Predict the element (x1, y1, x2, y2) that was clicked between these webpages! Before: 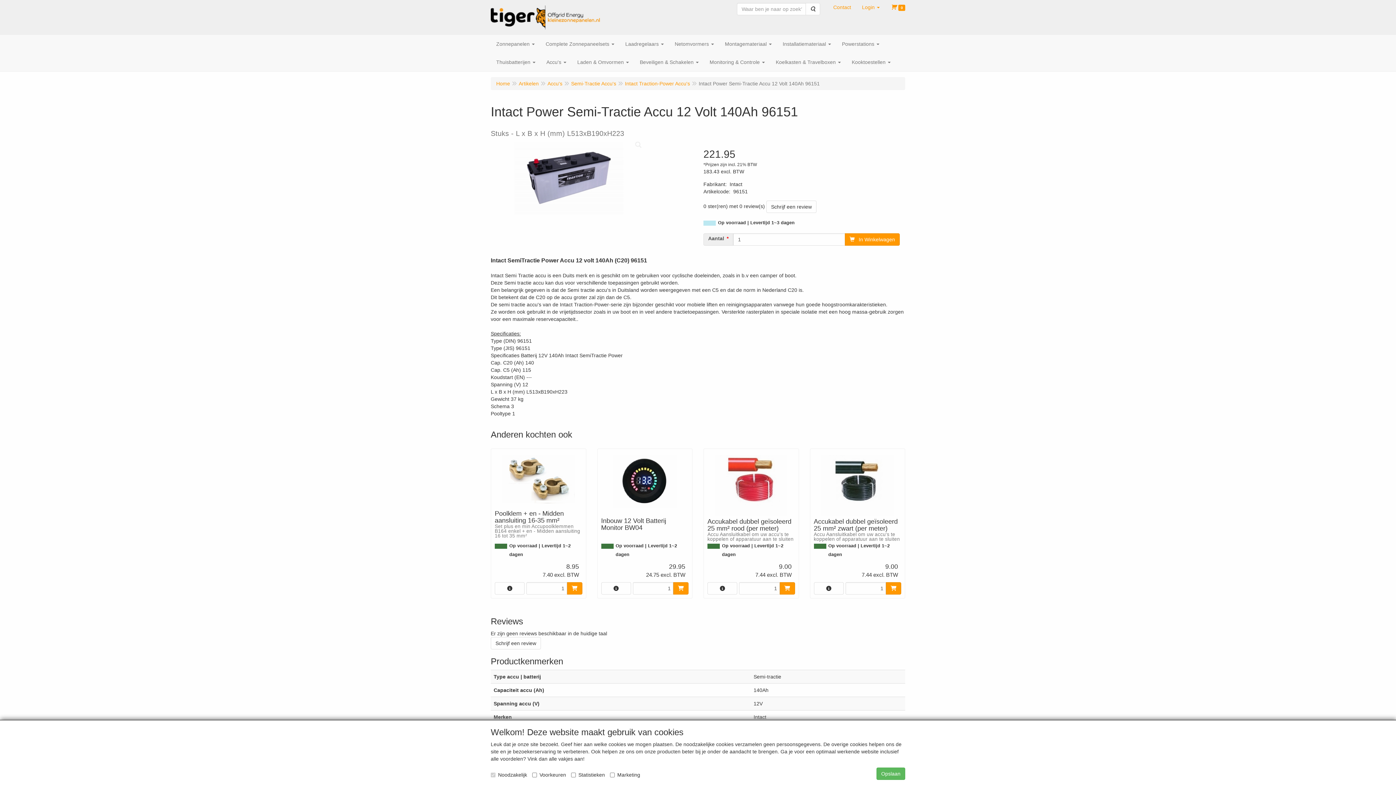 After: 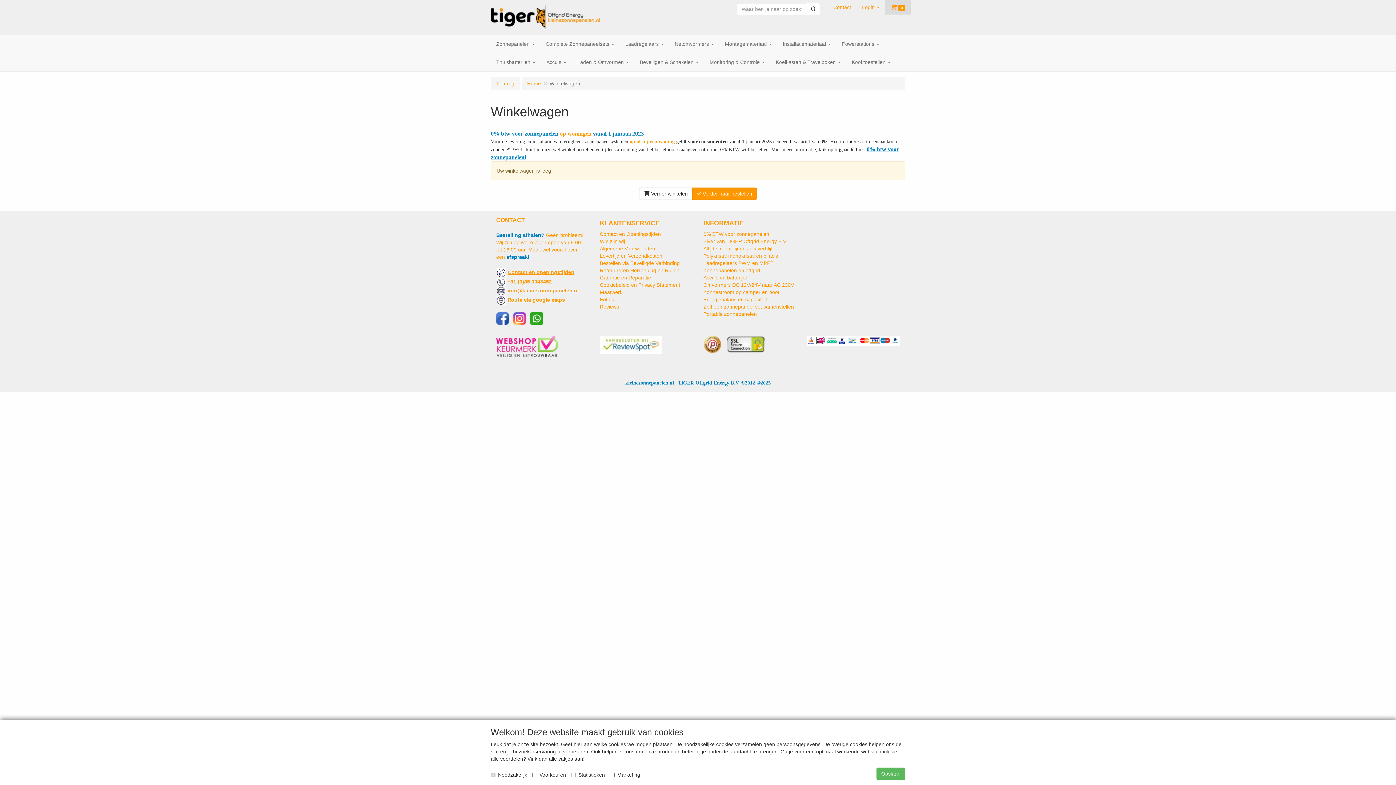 Action: bbox: (885, 0, 910, 14) label: 0